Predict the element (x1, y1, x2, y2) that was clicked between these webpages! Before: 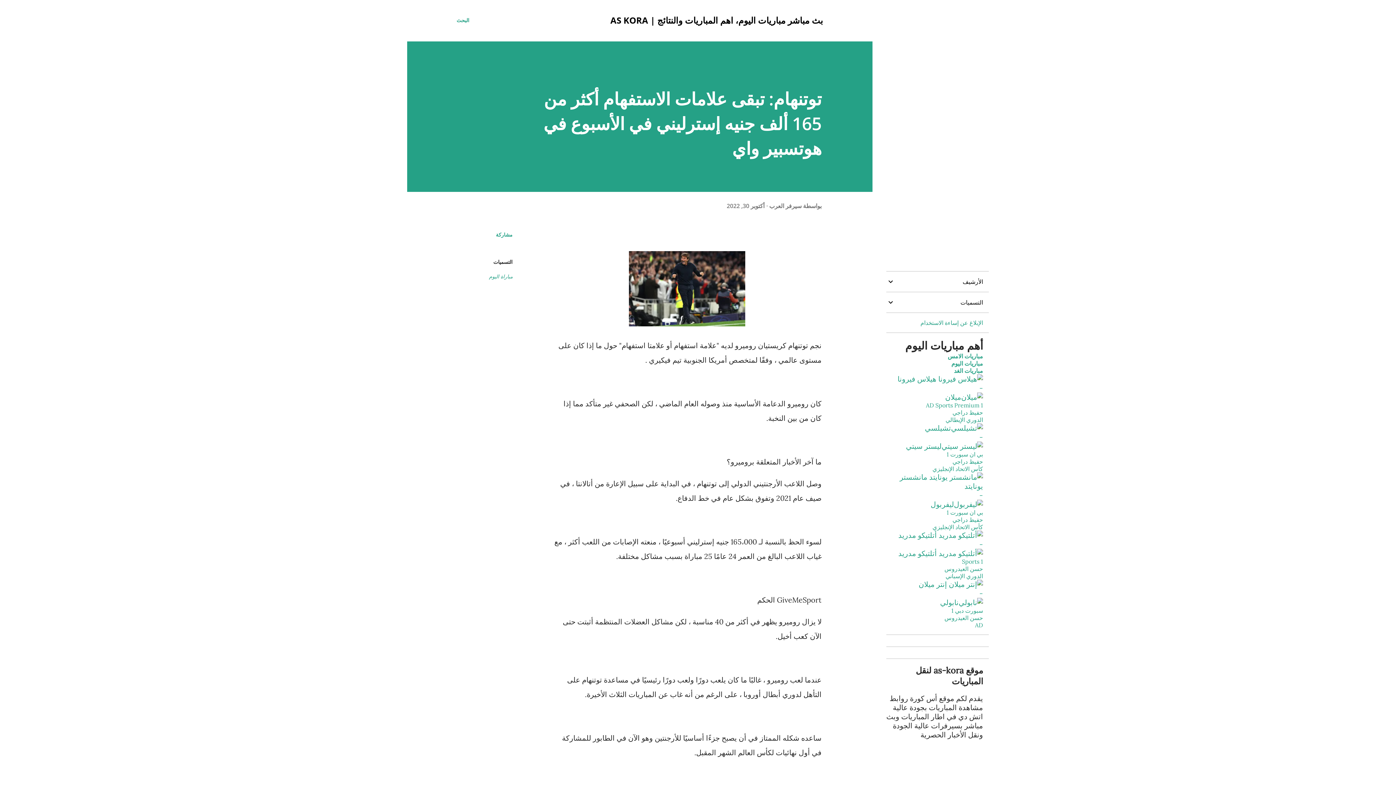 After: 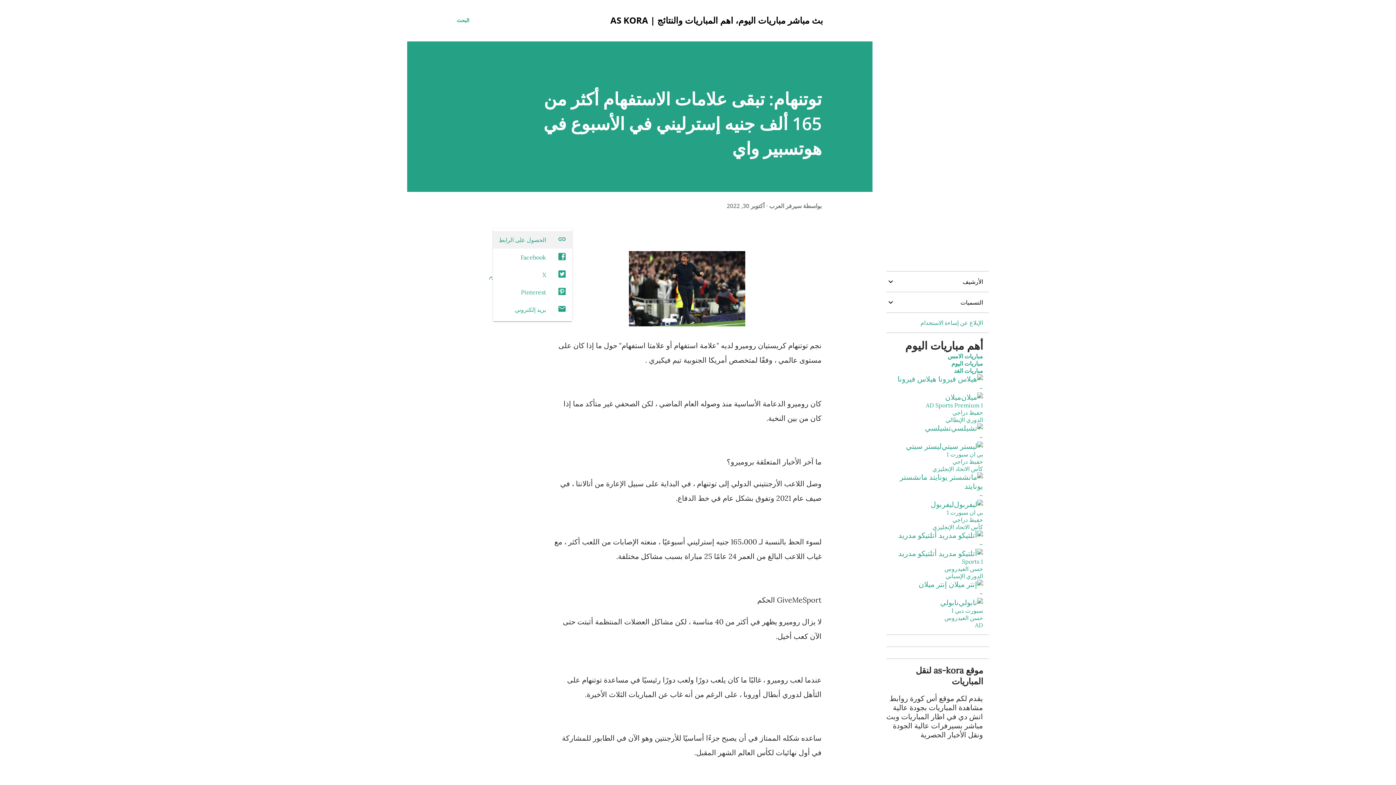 Action: bbox: (493, 228, 515, 241) label: مشاركة